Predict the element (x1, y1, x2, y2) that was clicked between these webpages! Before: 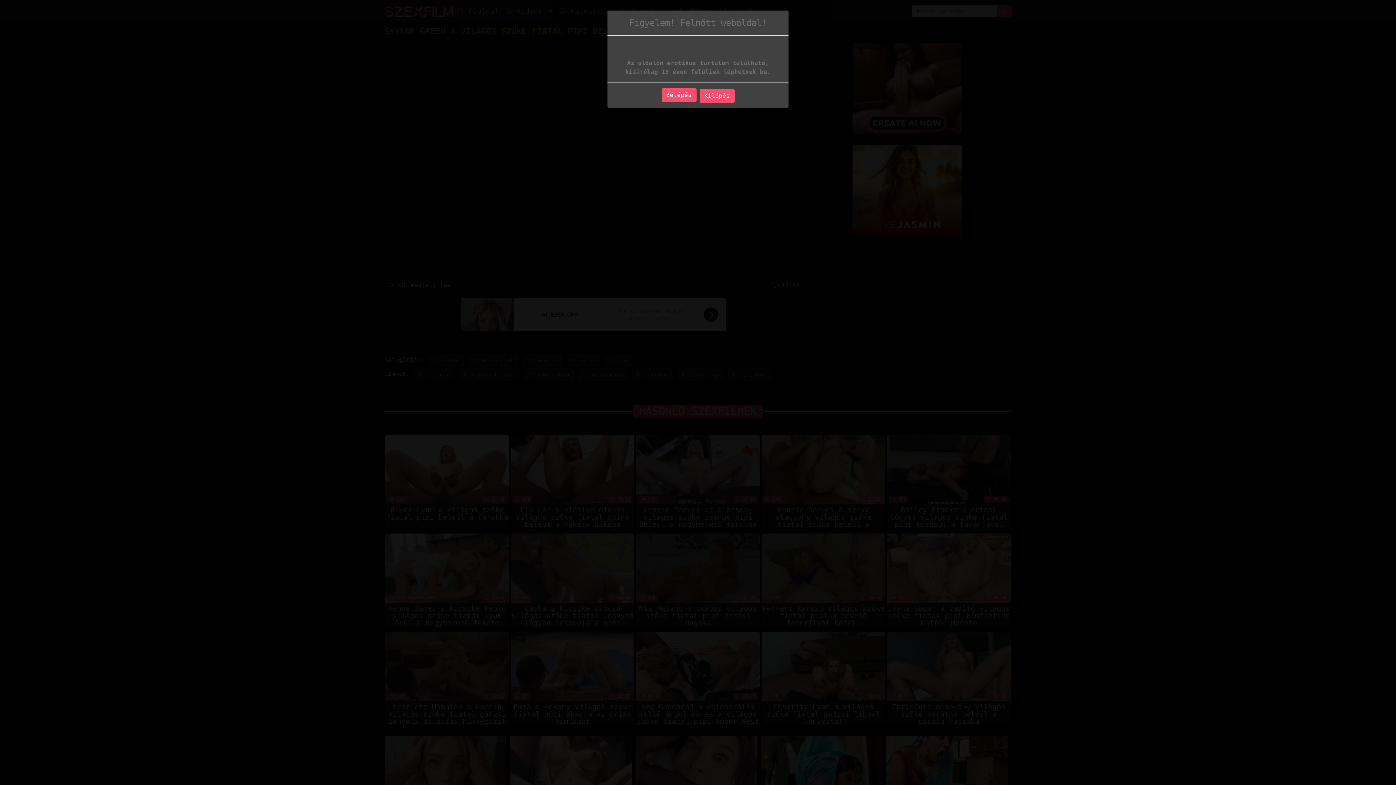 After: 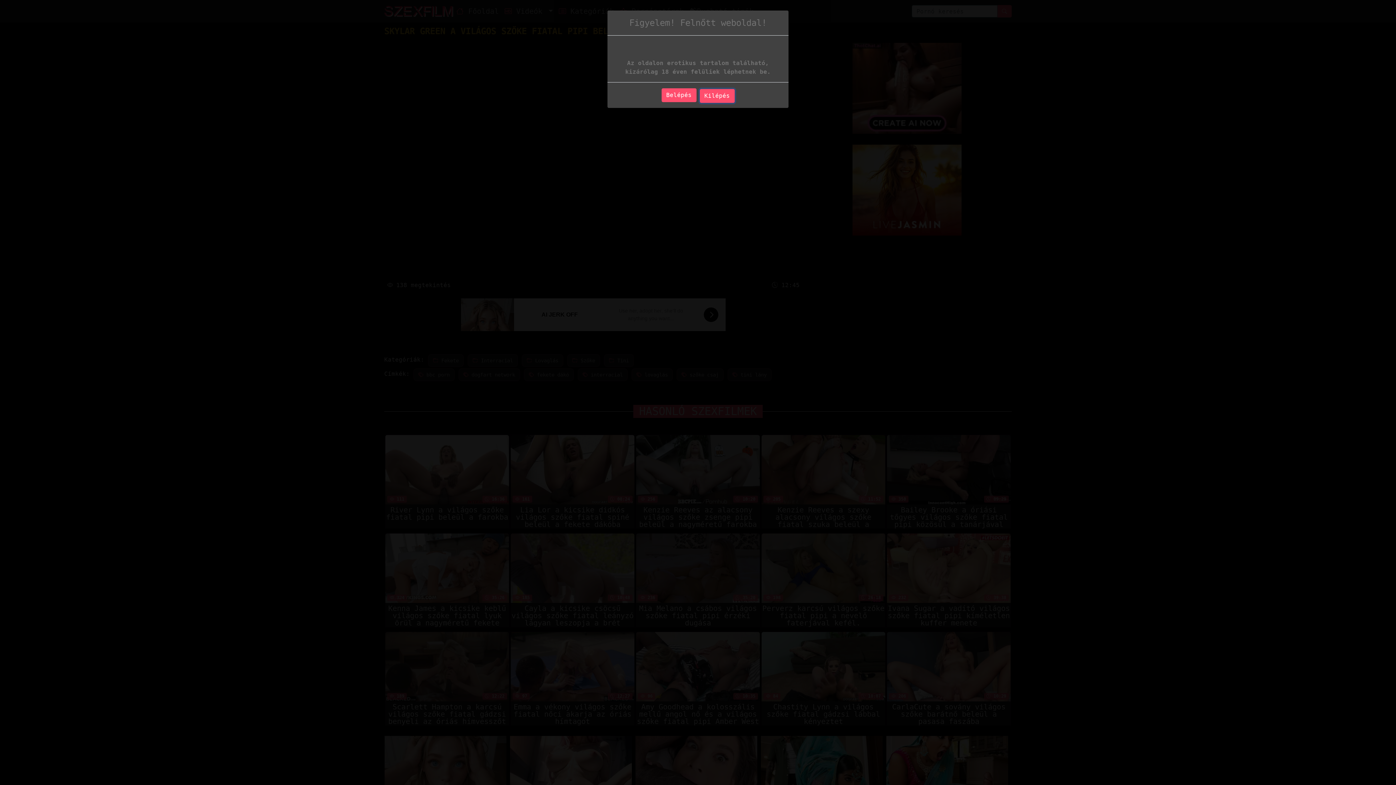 Action: bbox: (699, 77, 734, 90) label: Kilépés